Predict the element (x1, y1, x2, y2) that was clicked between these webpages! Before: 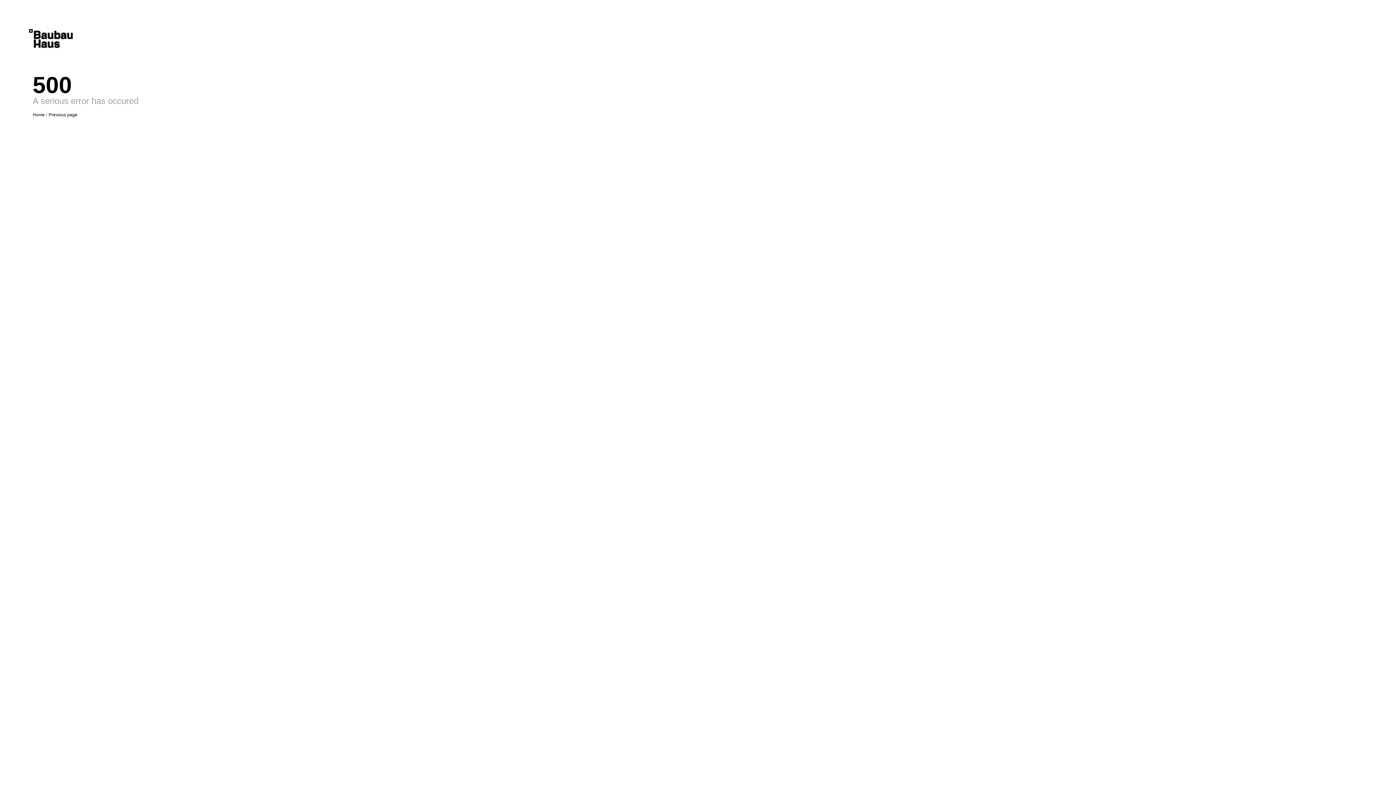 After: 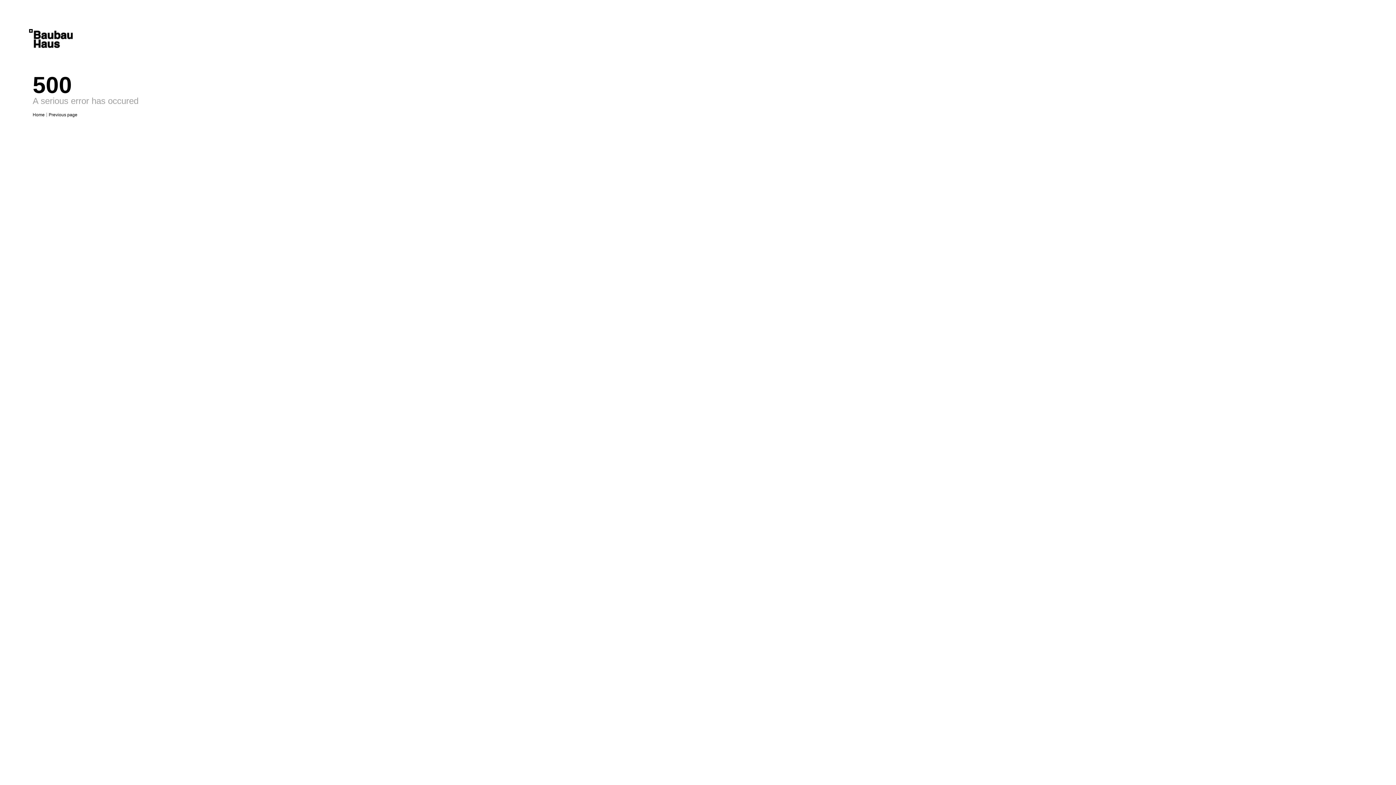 Action: bbox: (32, 112, 44, 117) label: Home